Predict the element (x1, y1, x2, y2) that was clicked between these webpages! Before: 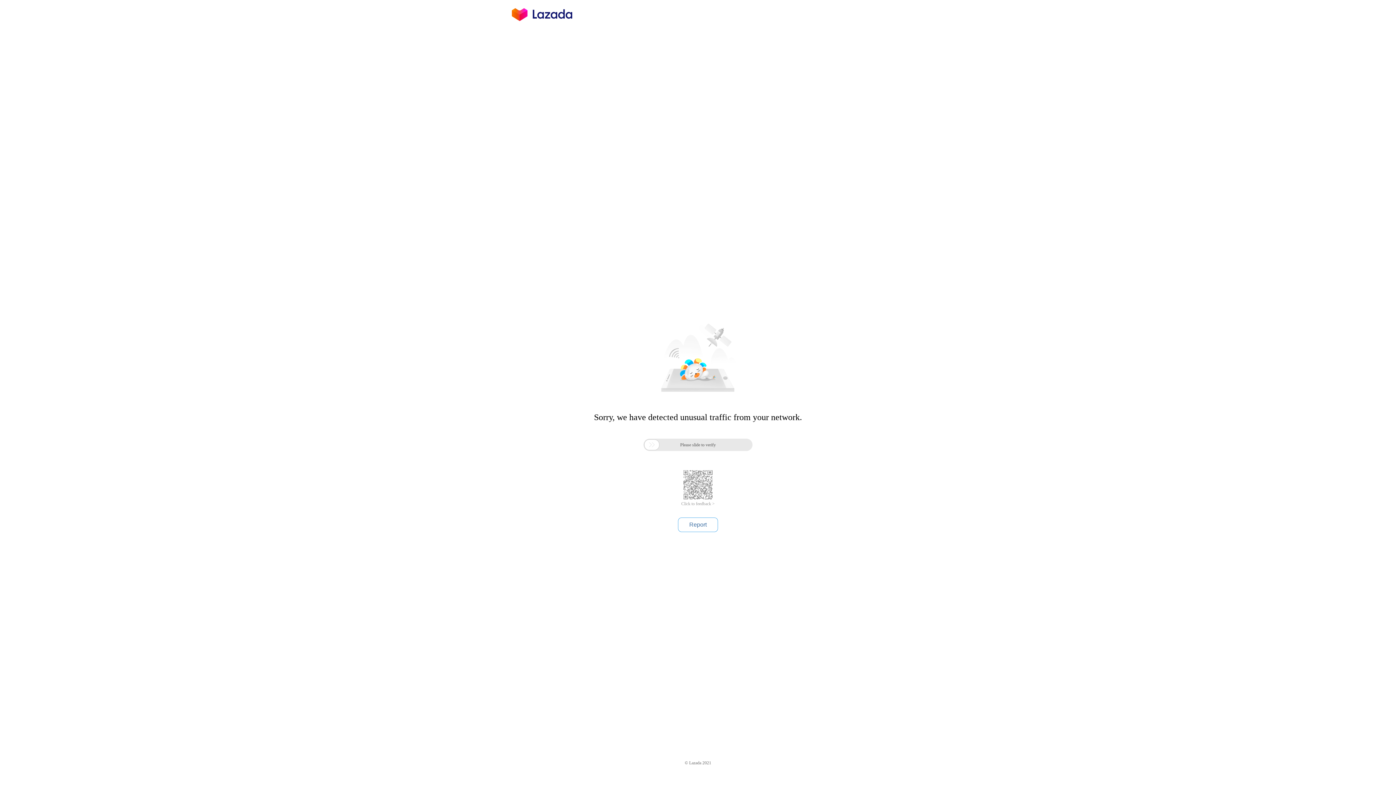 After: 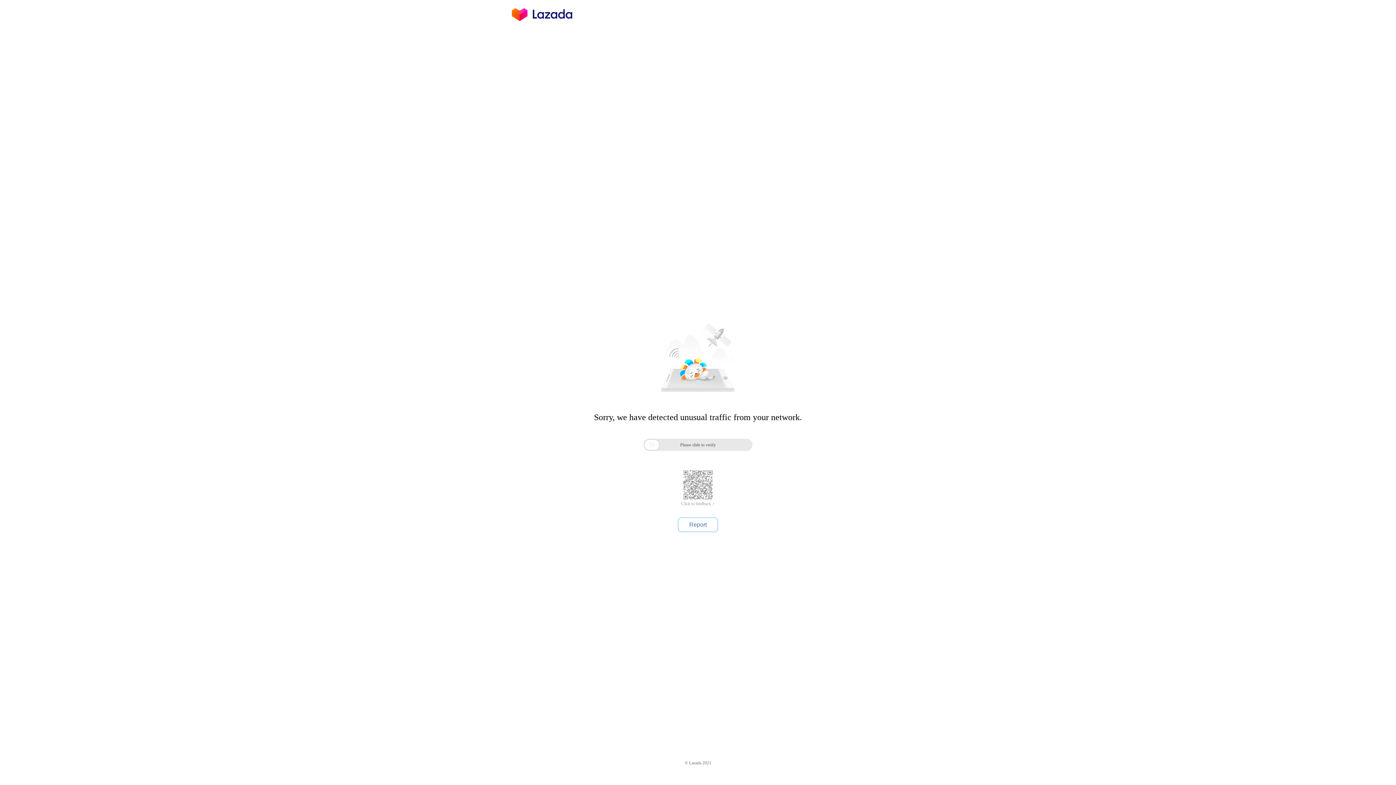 Action: bbox: (681, 501, 714, 506) label: Click to feedback >